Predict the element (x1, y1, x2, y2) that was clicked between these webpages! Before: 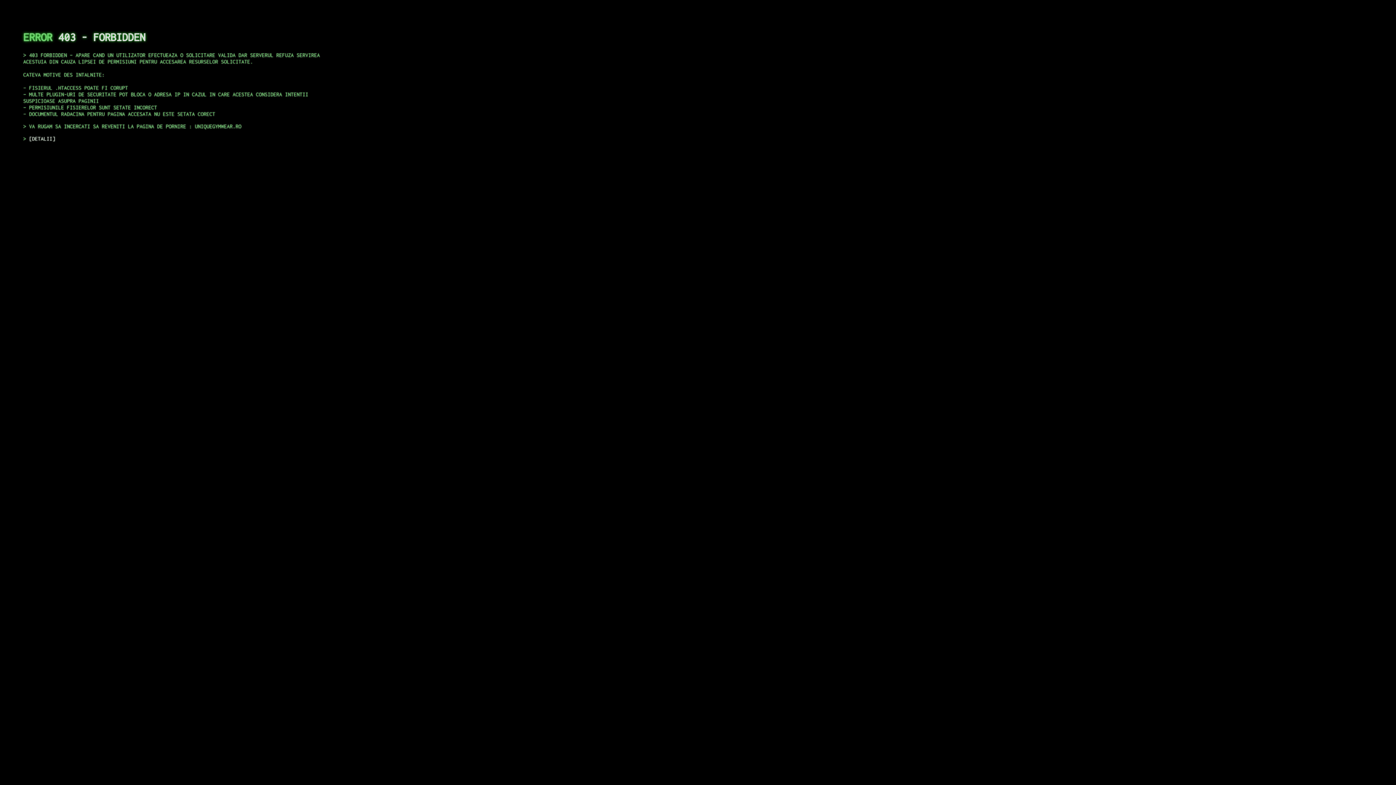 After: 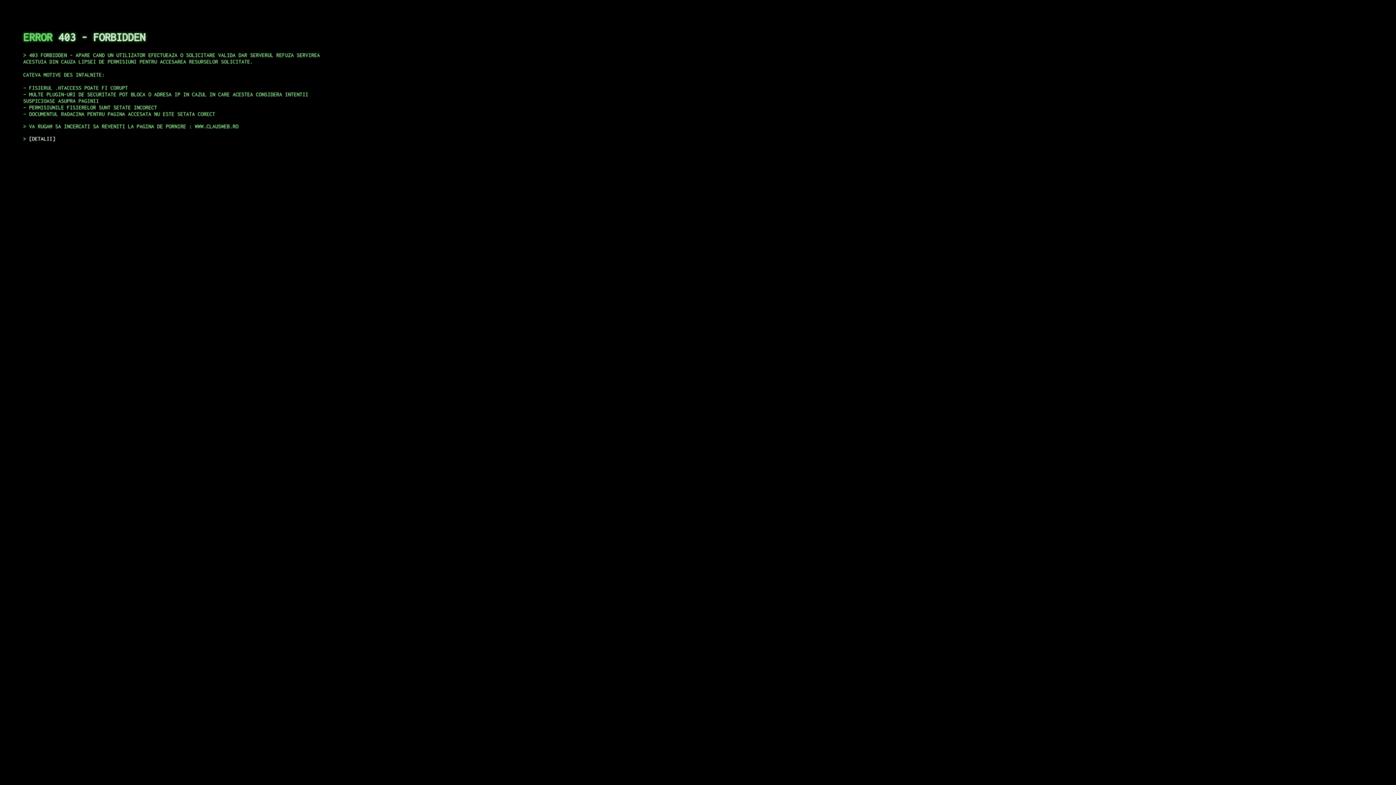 Action: label: DETALII bbox: (29, 135, 55, 141)